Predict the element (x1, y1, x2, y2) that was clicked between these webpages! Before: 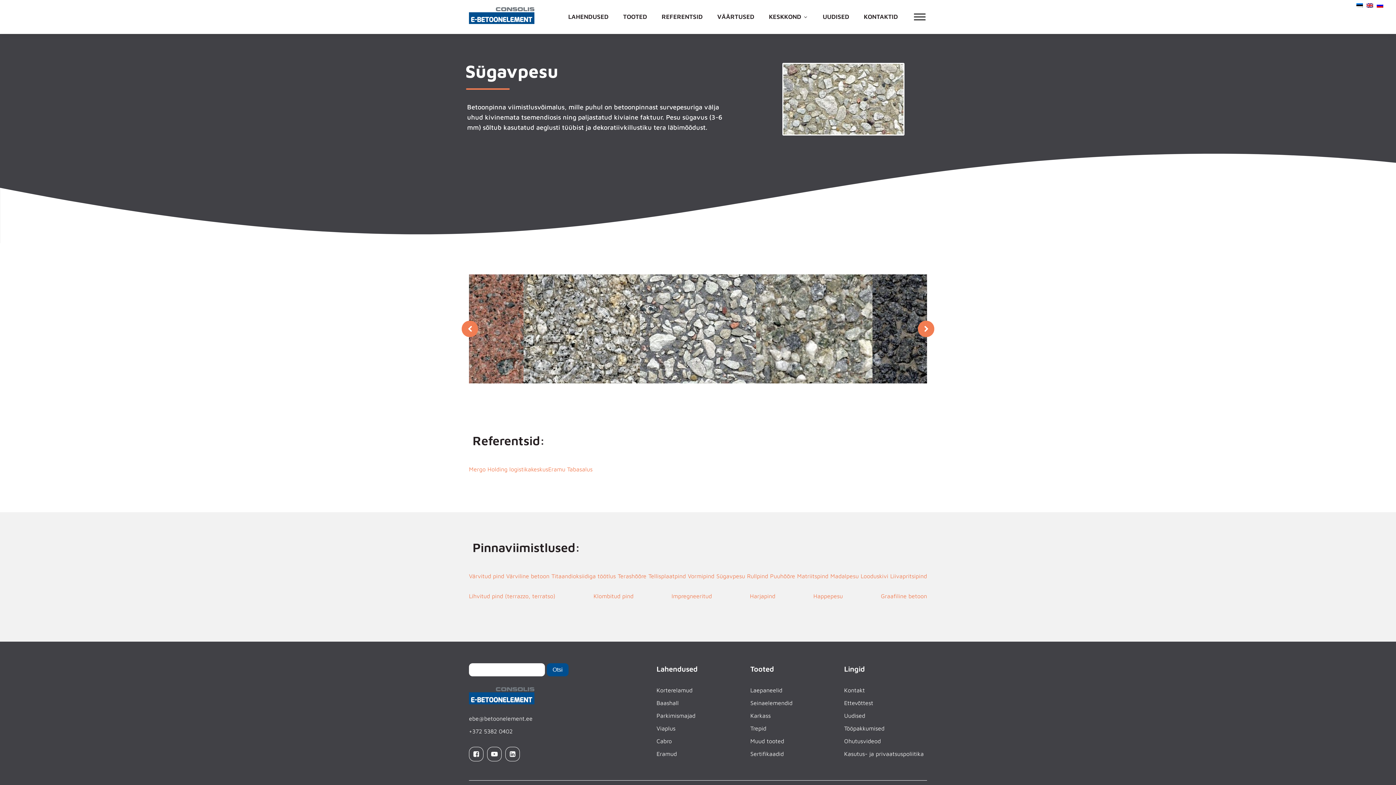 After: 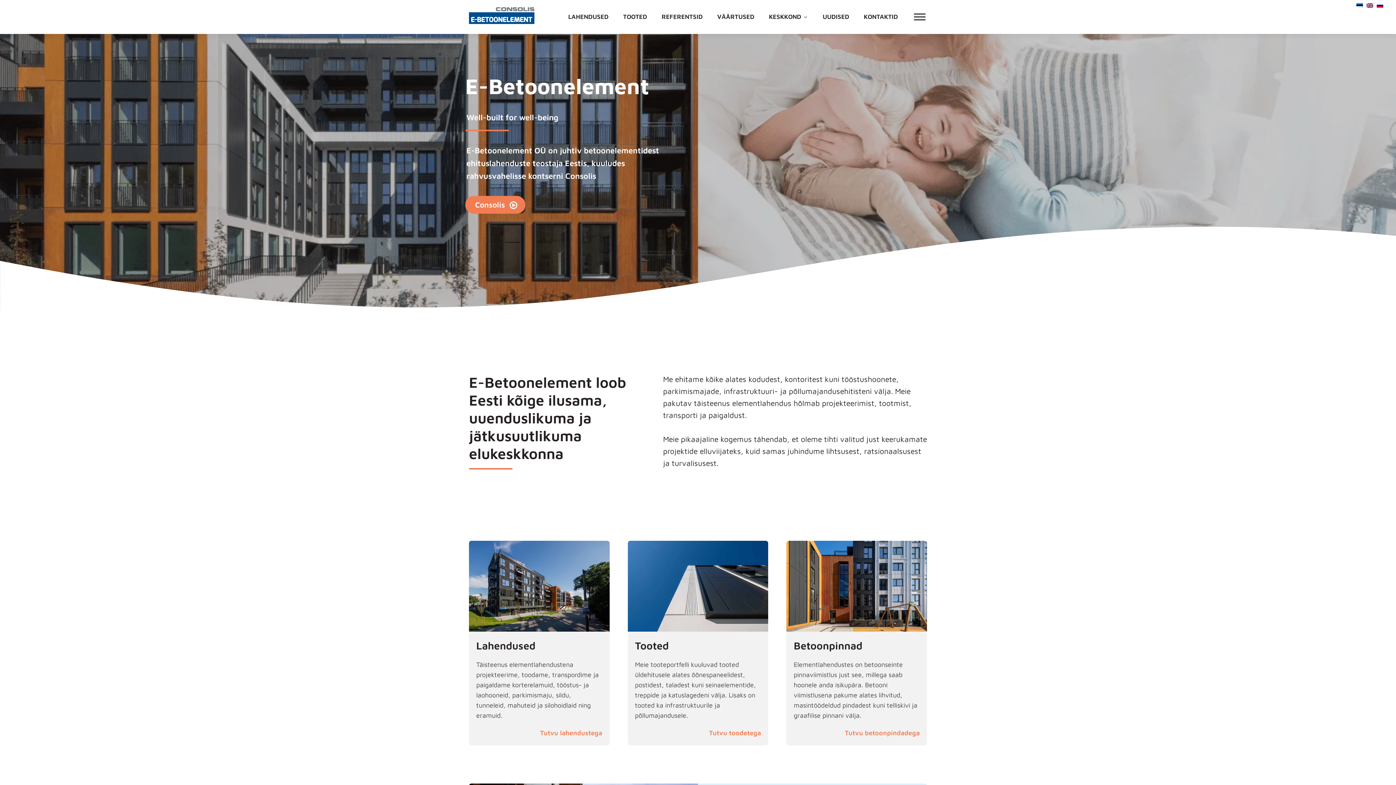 Action: bbox: (469, 7, 534, 26)